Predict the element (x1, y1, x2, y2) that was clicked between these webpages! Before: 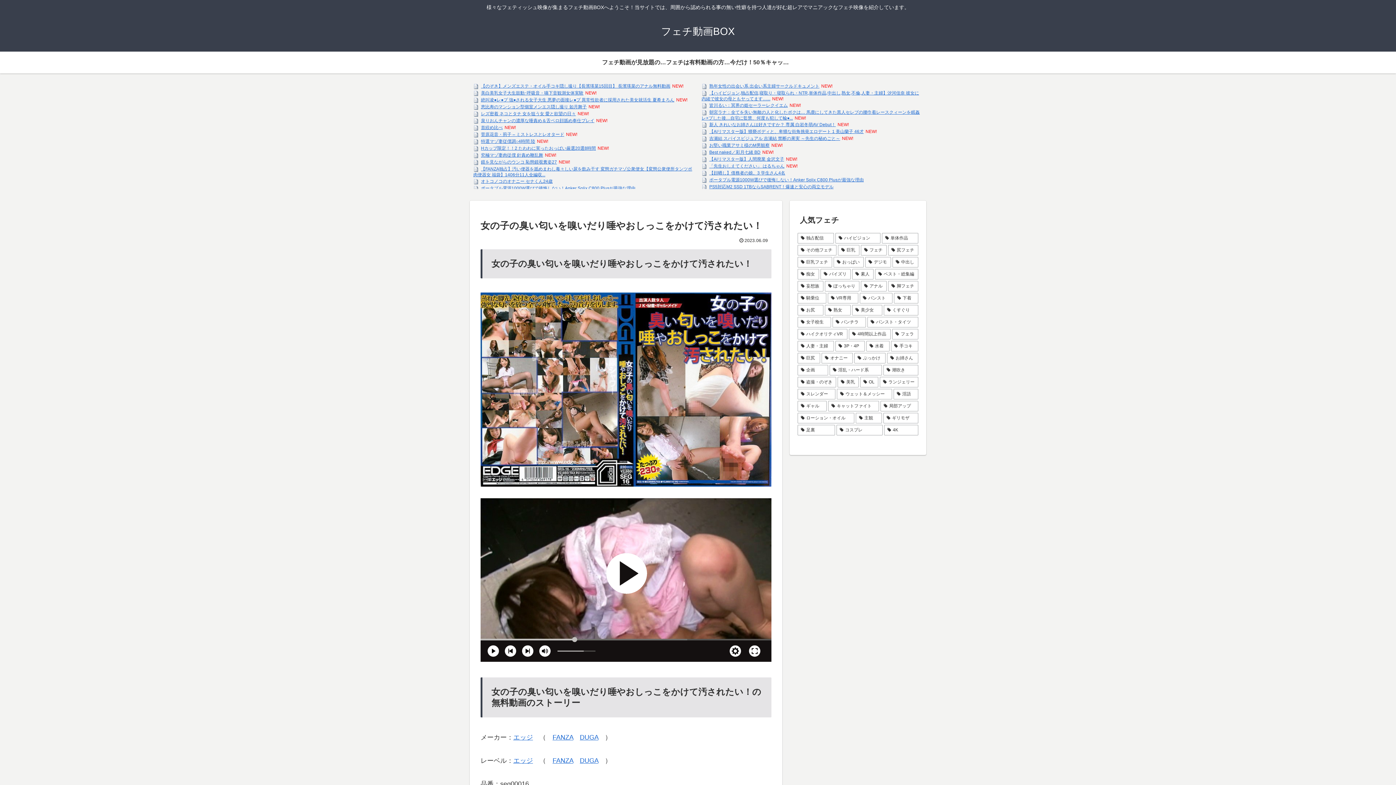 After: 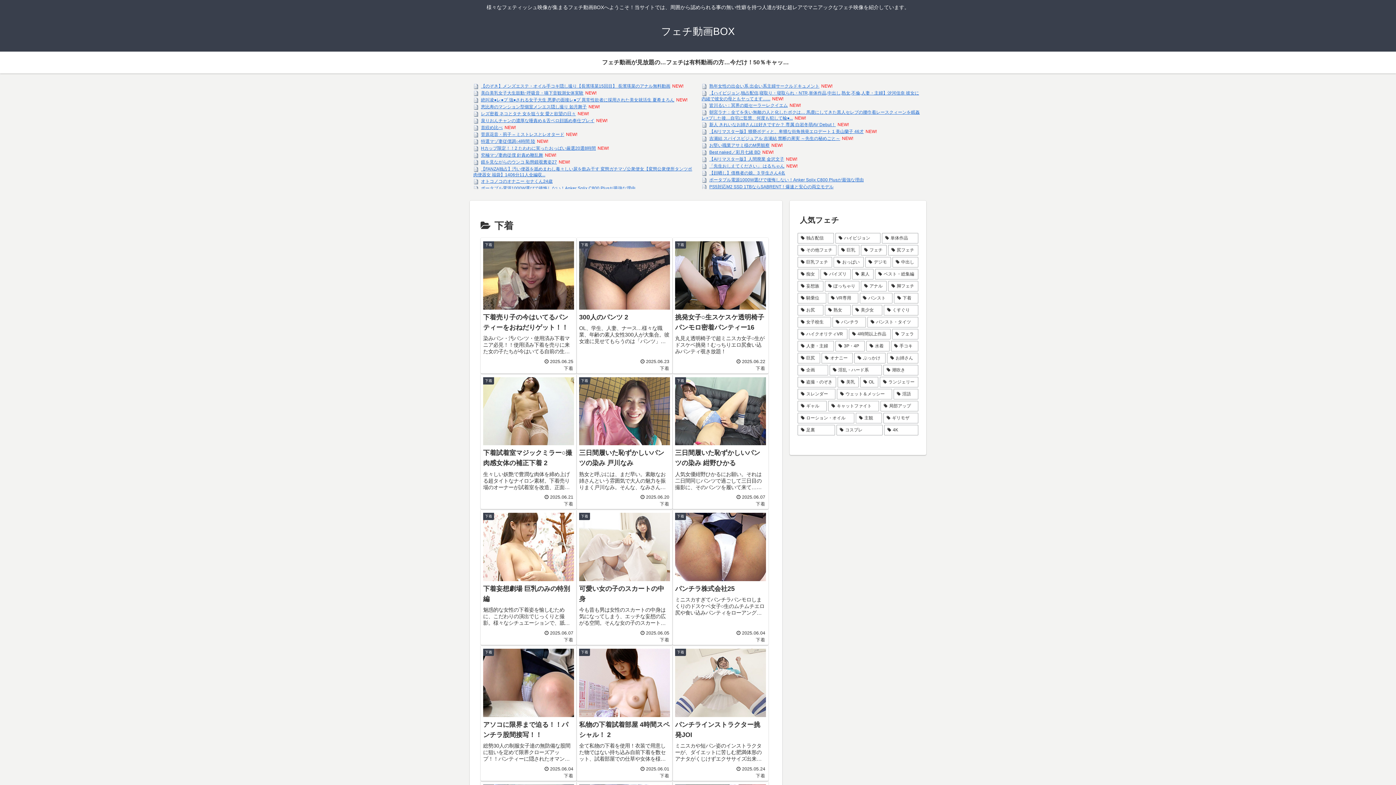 Action: label: 下着 (714個の項目) bbox: (894, 292, 918, 303)